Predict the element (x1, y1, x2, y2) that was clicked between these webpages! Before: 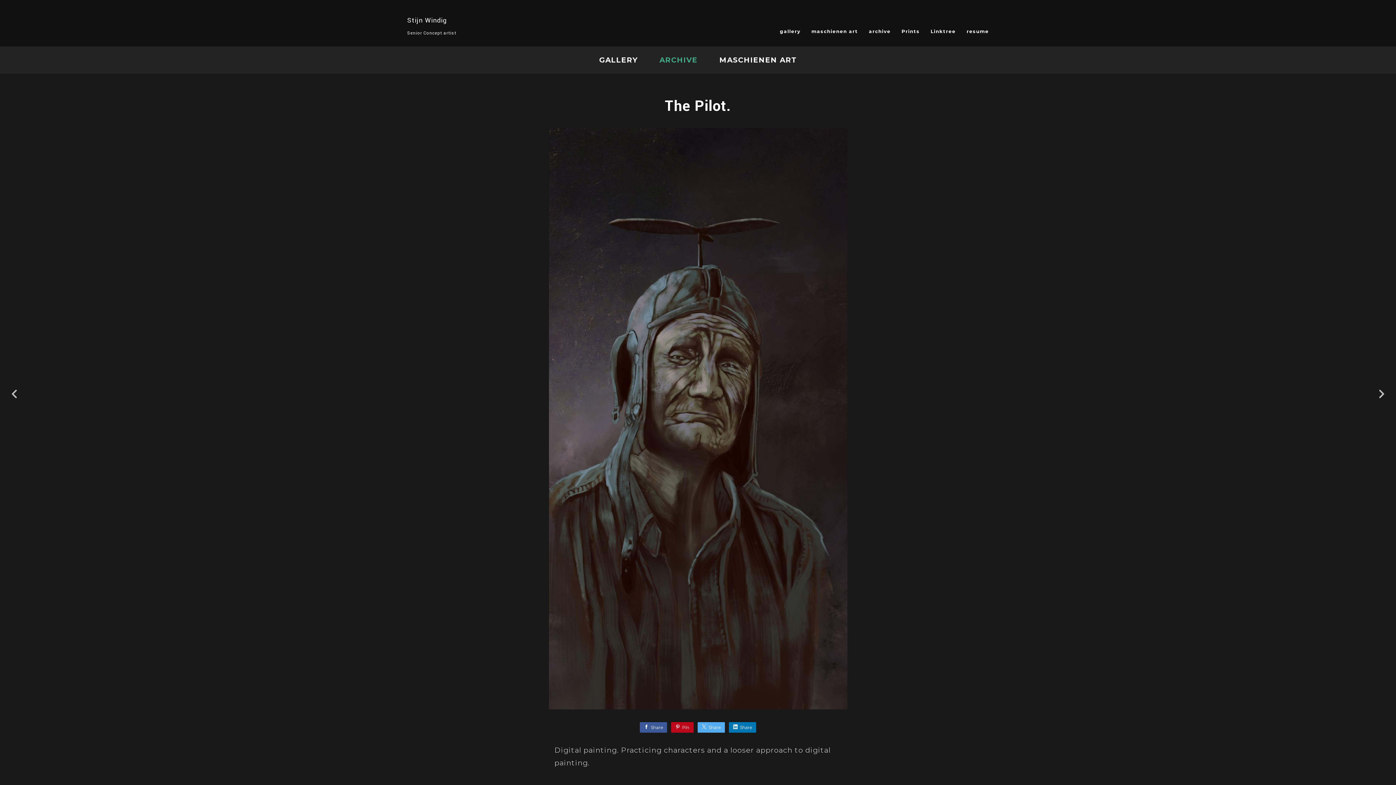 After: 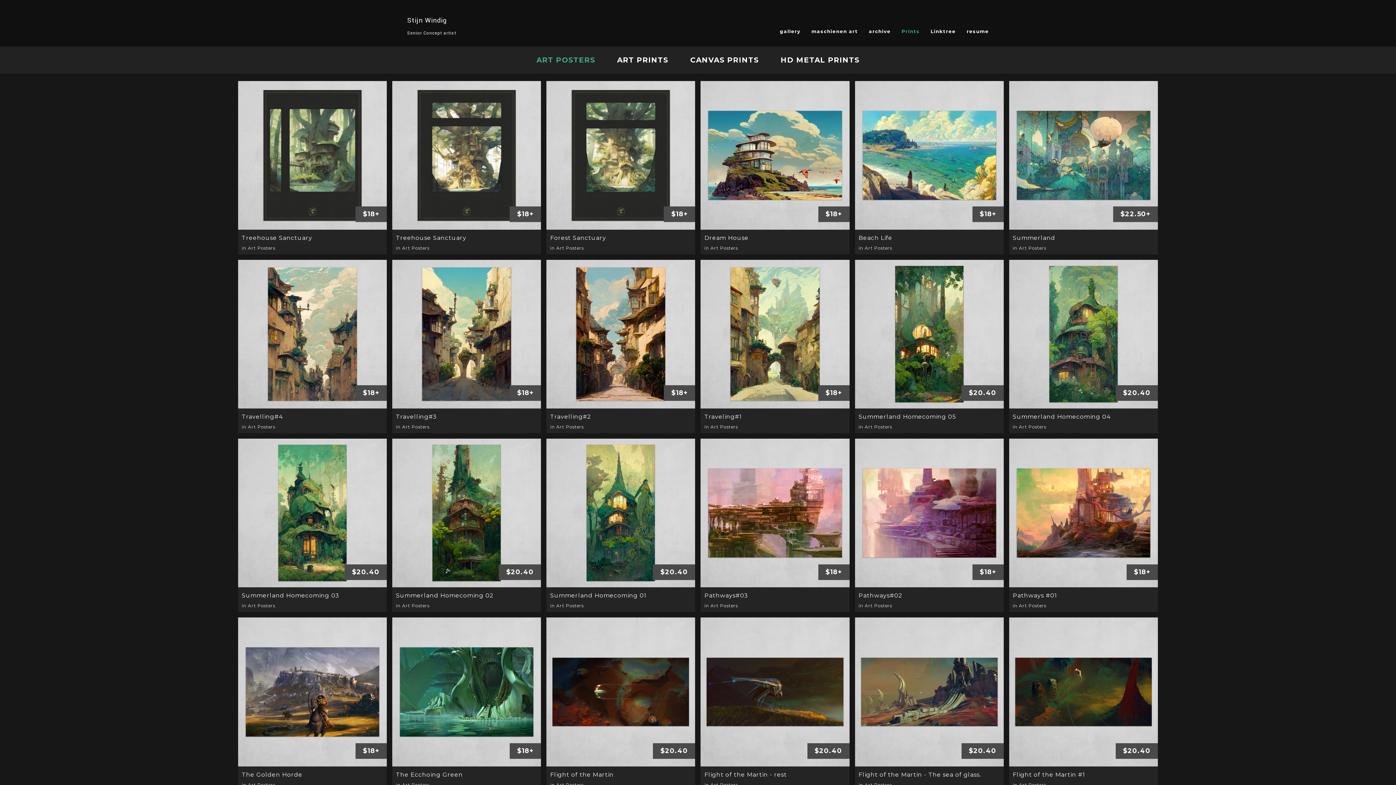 Action: label: Prints bbox: (901, 28, 920, 34)